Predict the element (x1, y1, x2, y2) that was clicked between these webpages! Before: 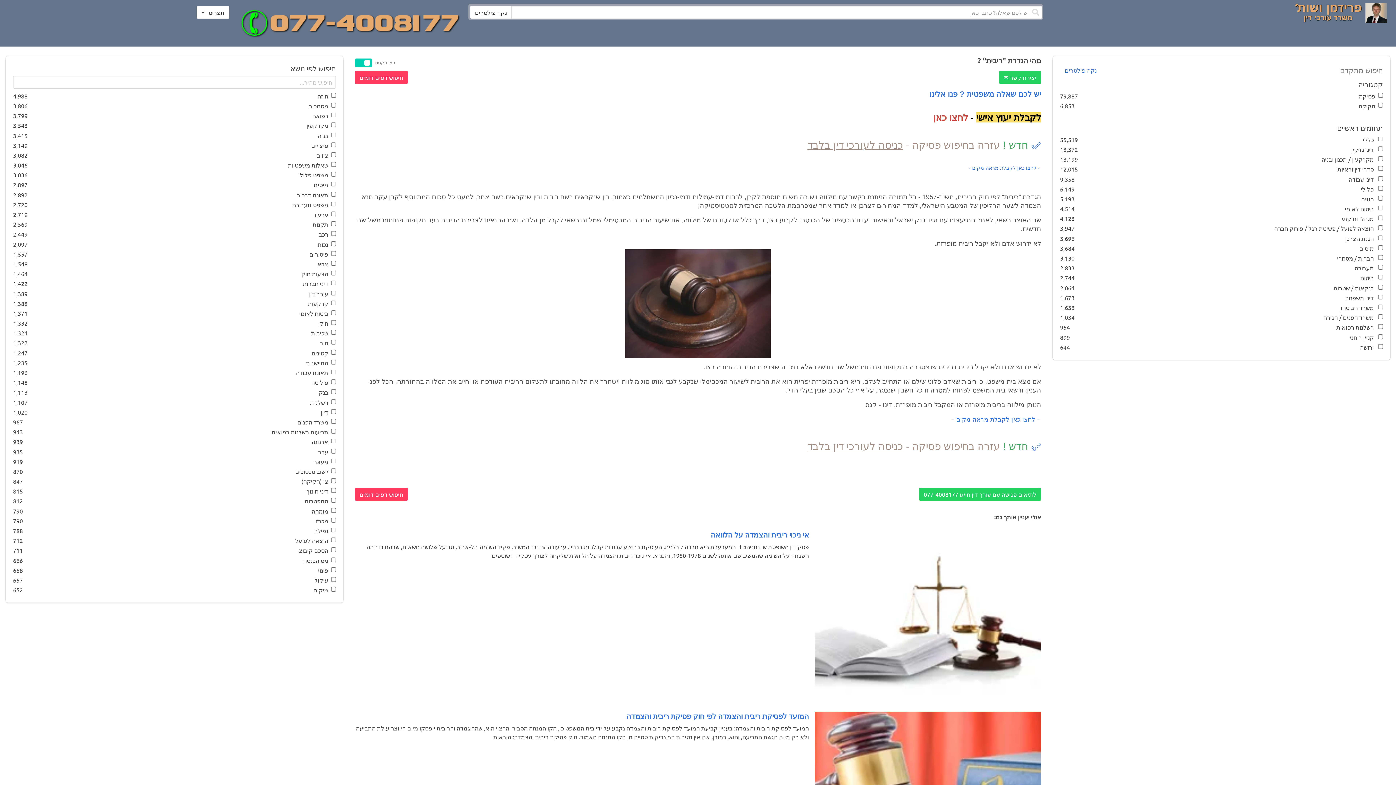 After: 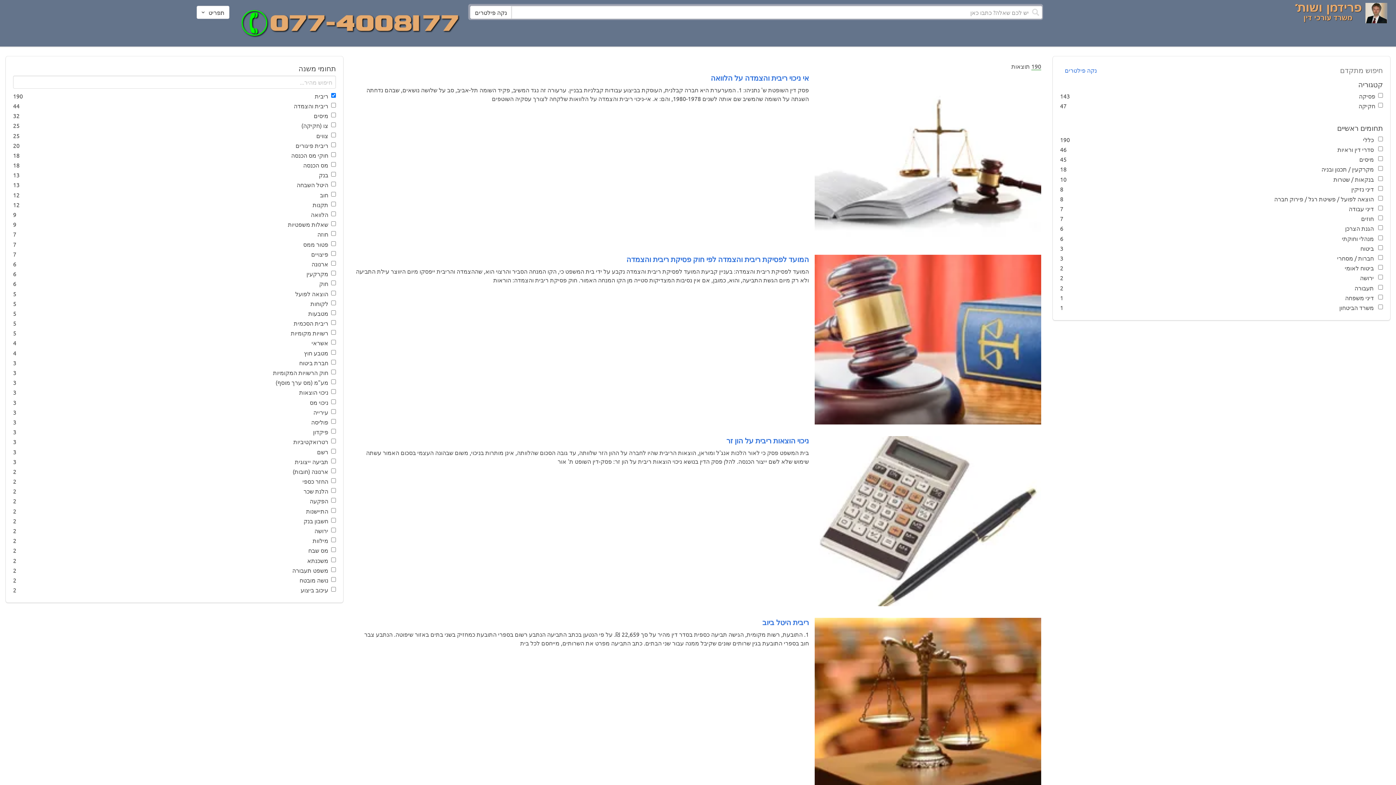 Action: label: חיפוש דפים דומים bbox: (354, 70, 408, 83)